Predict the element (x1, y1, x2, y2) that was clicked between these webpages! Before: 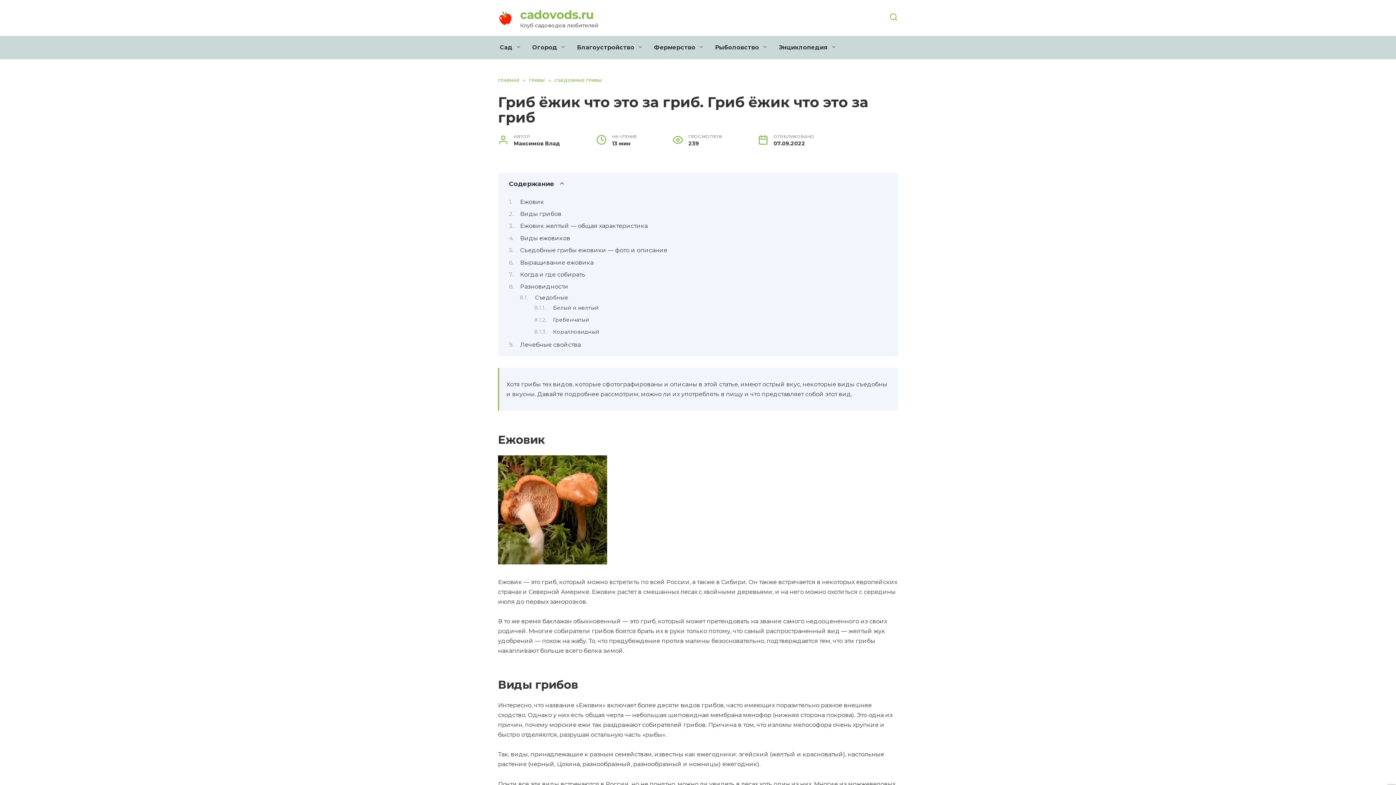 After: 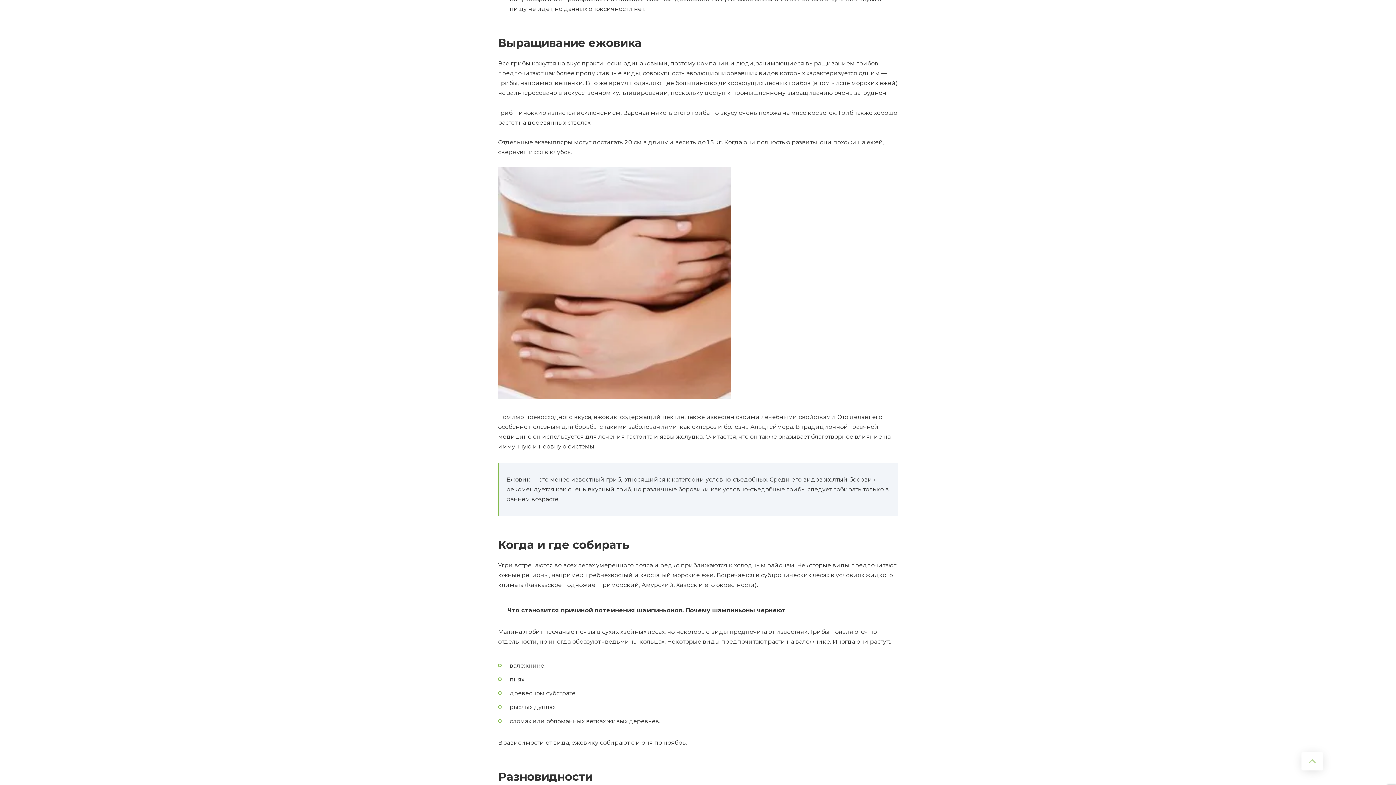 Action: bbox: (520, 259, 593, 266) label: Выращивание ежовика